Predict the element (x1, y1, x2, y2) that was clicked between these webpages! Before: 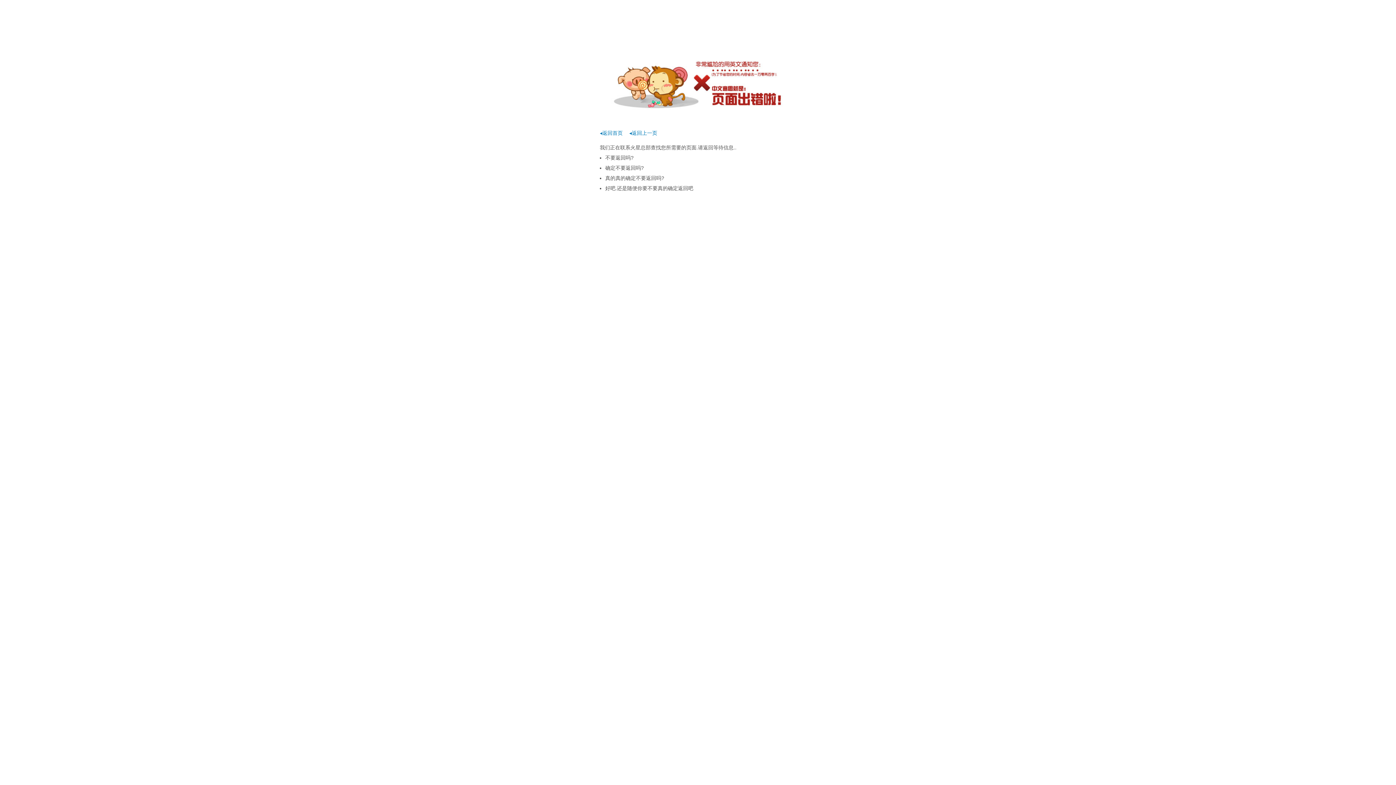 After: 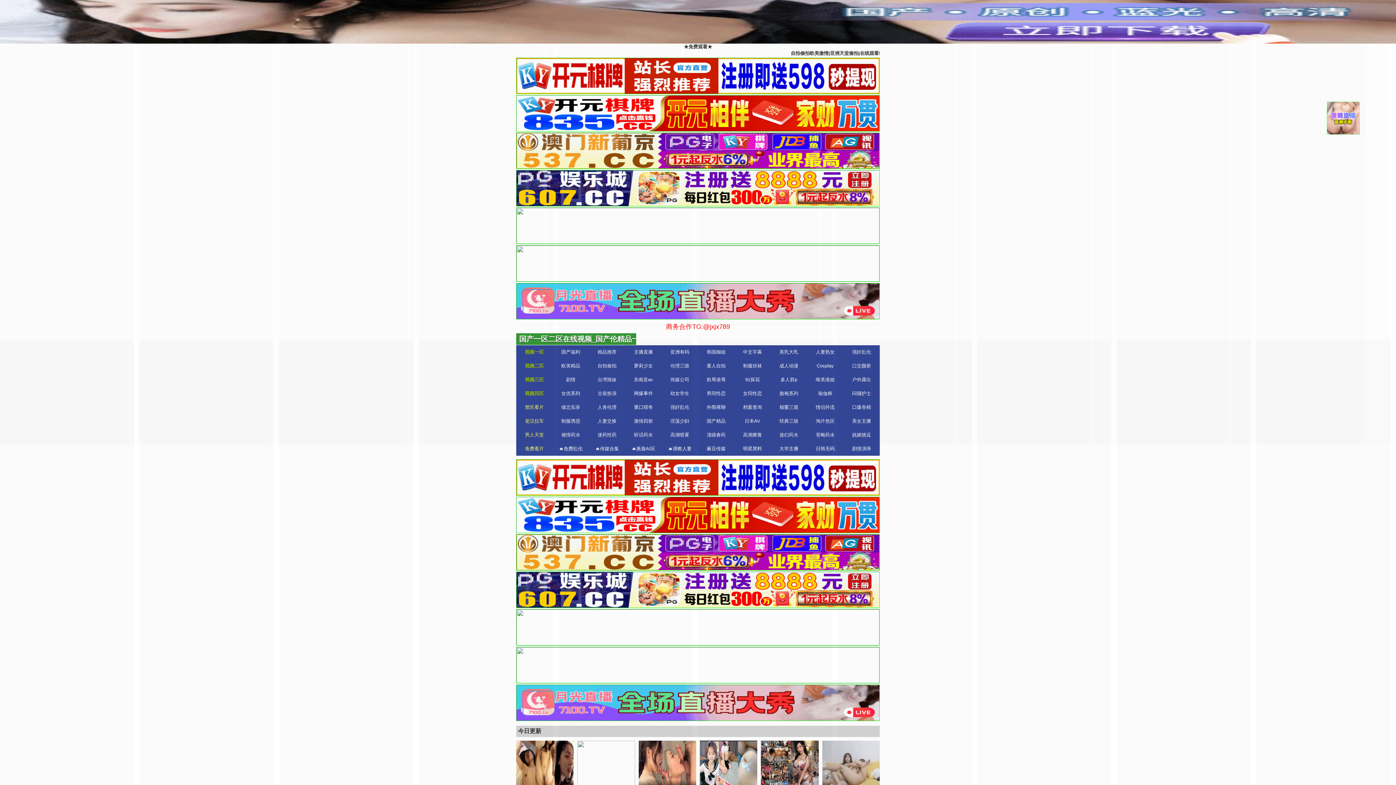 Action: label: ◂返回首页 bbox: (600, 130, 622, 136)